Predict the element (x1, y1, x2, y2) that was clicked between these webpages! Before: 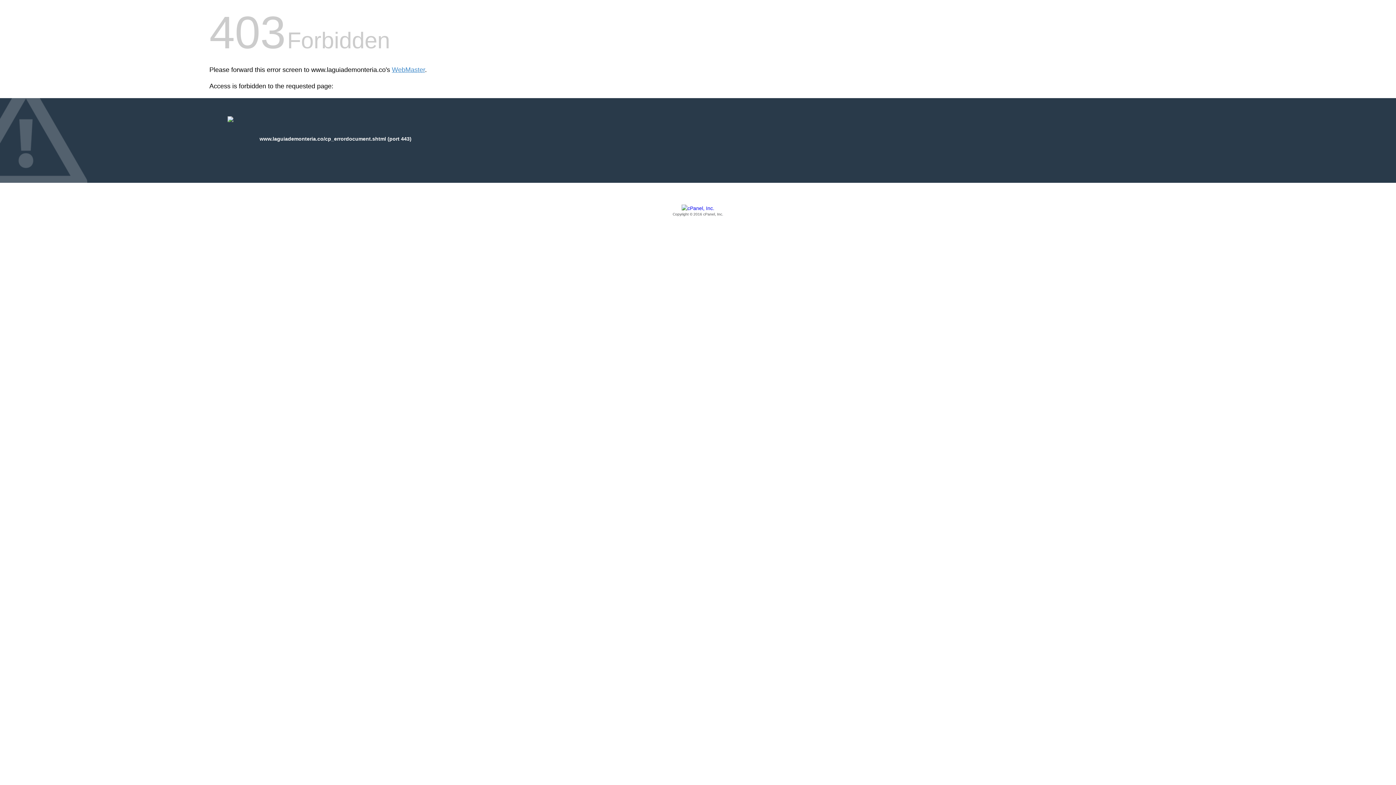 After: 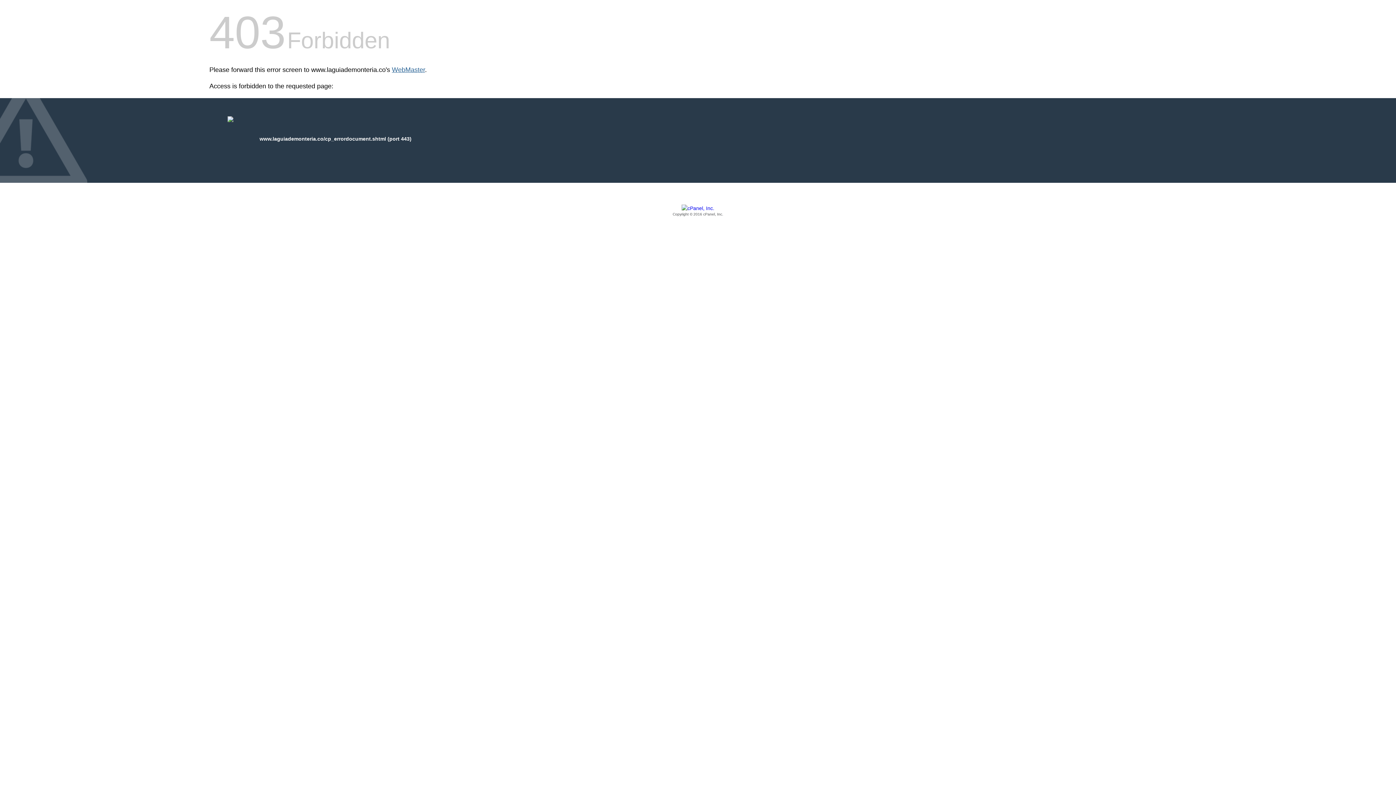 Action: bbox: (392, 66, 425, 73) label: WebMaster